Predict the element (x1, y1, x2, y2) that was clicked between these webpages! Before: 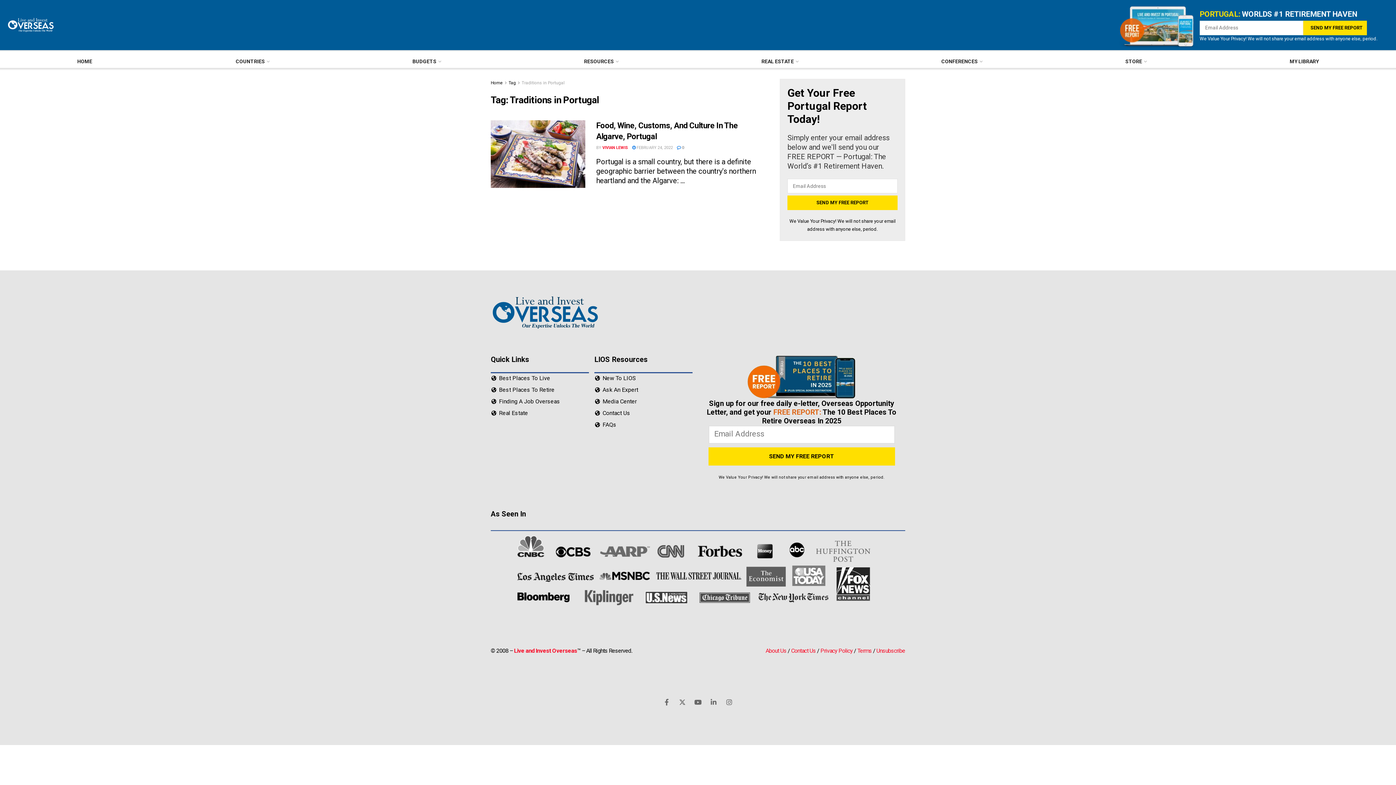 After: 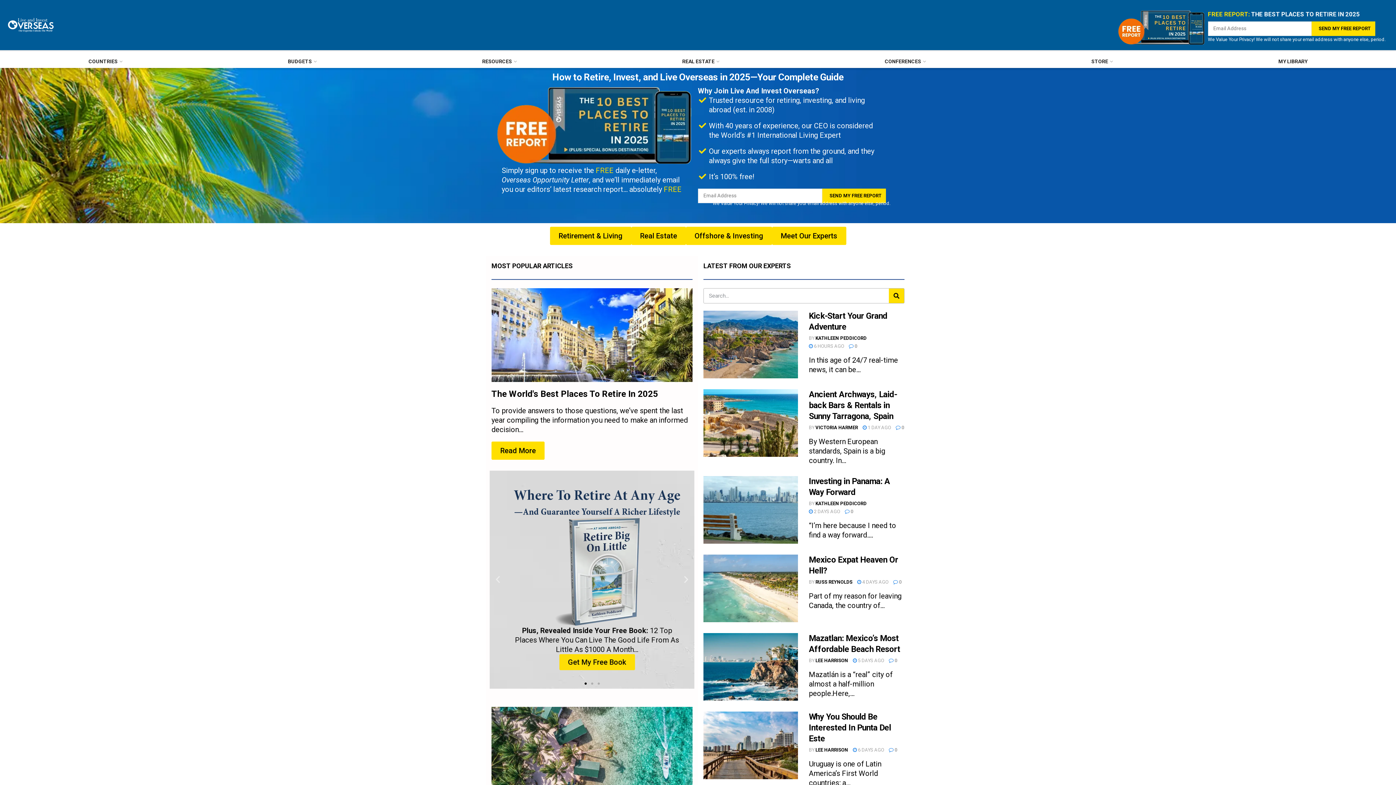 Action: bbox: (5, 17, 55, 32) label: Visit Homepage